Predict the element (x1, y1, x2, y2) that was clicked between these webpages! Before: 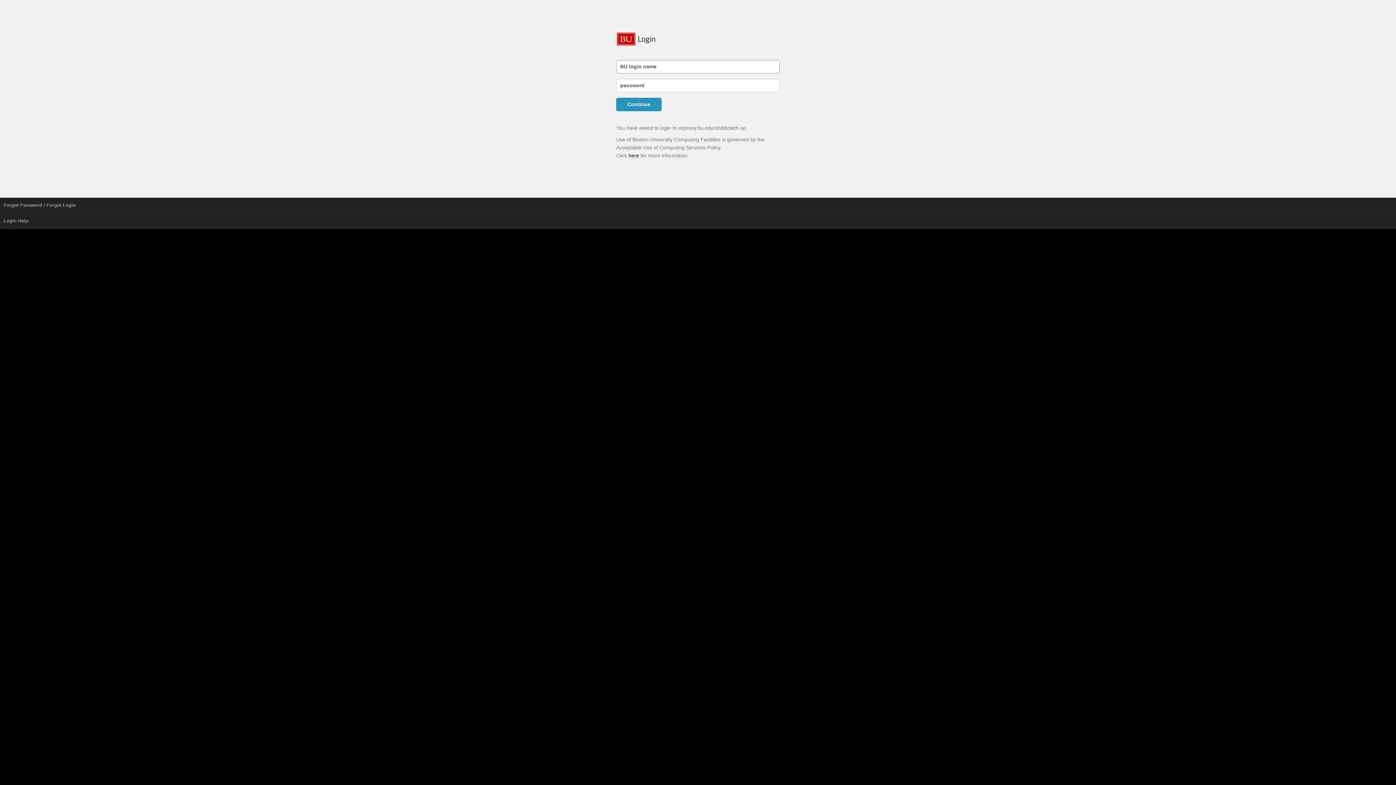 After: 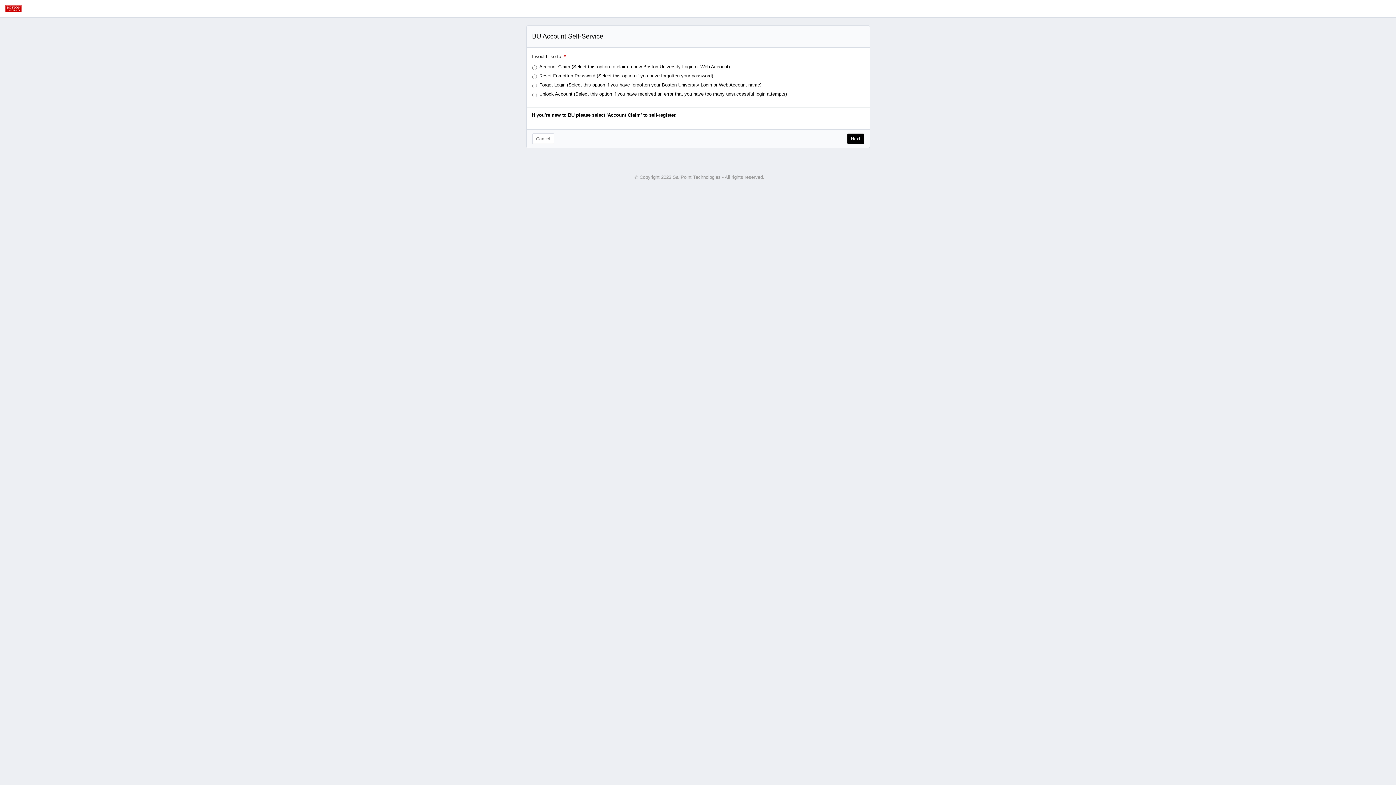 Action: label: Forgot Password / Forgot Login bbox: (0, 197, 1396, 213)